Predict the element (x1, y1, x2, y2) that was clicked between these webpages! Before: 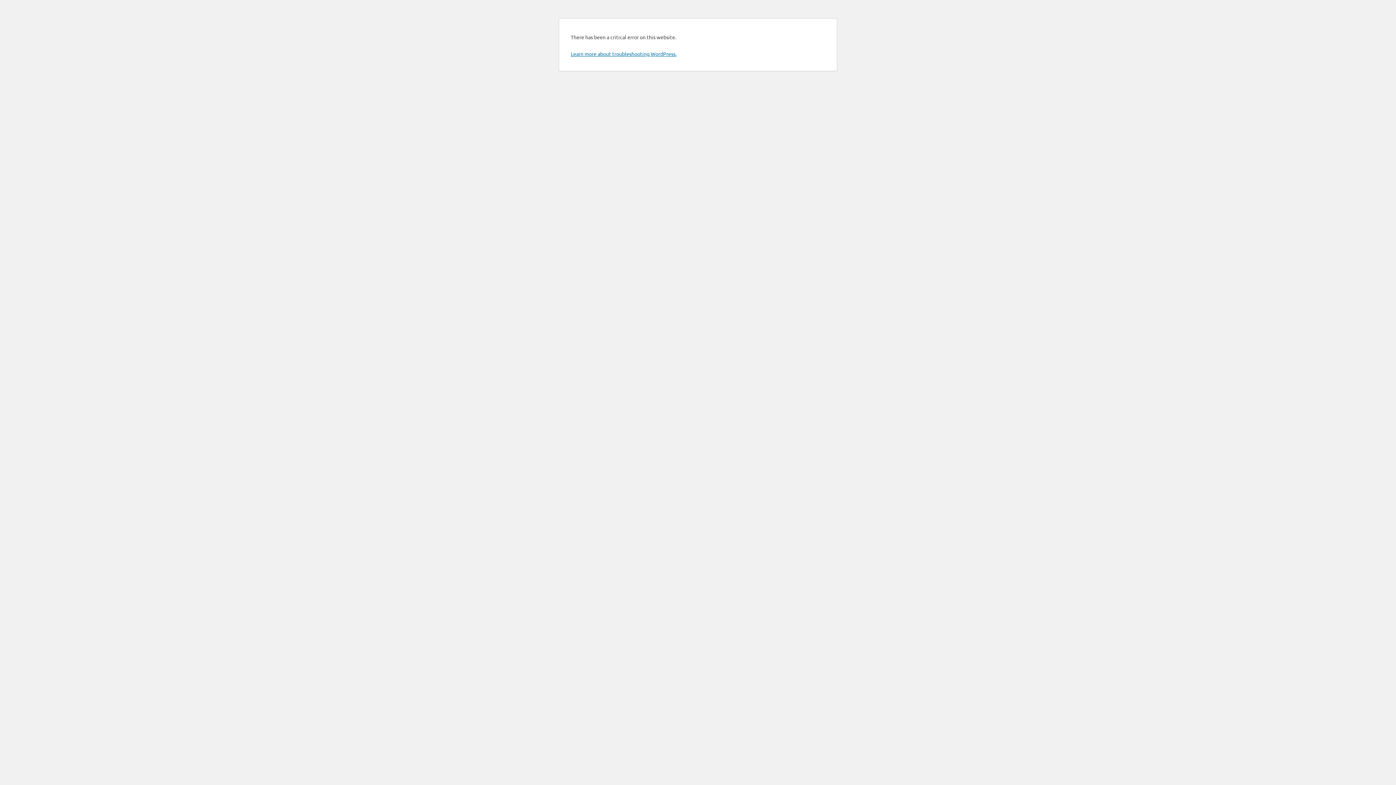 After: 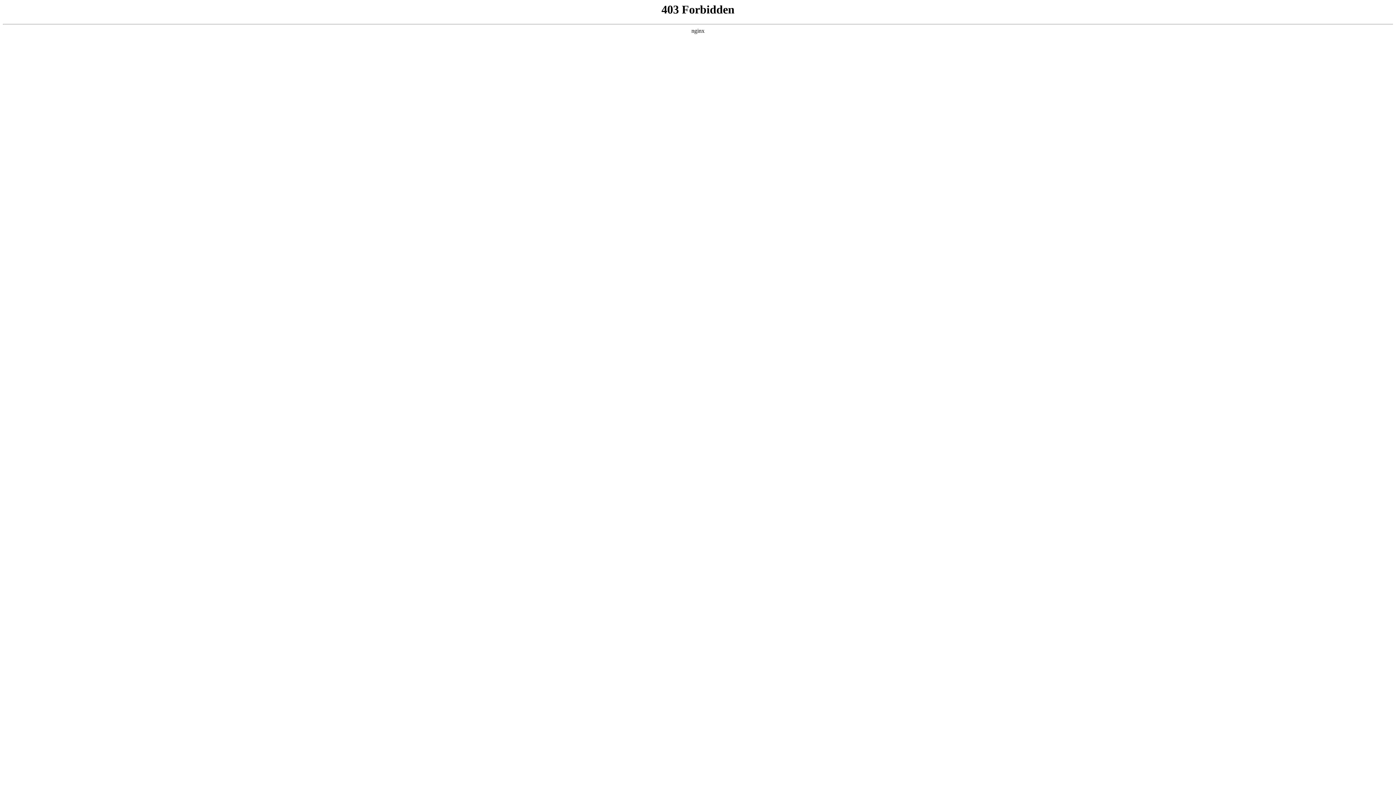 Action: label: Learn more about troubleshooting WordPress. bbox: (570, 50, 676, 57)